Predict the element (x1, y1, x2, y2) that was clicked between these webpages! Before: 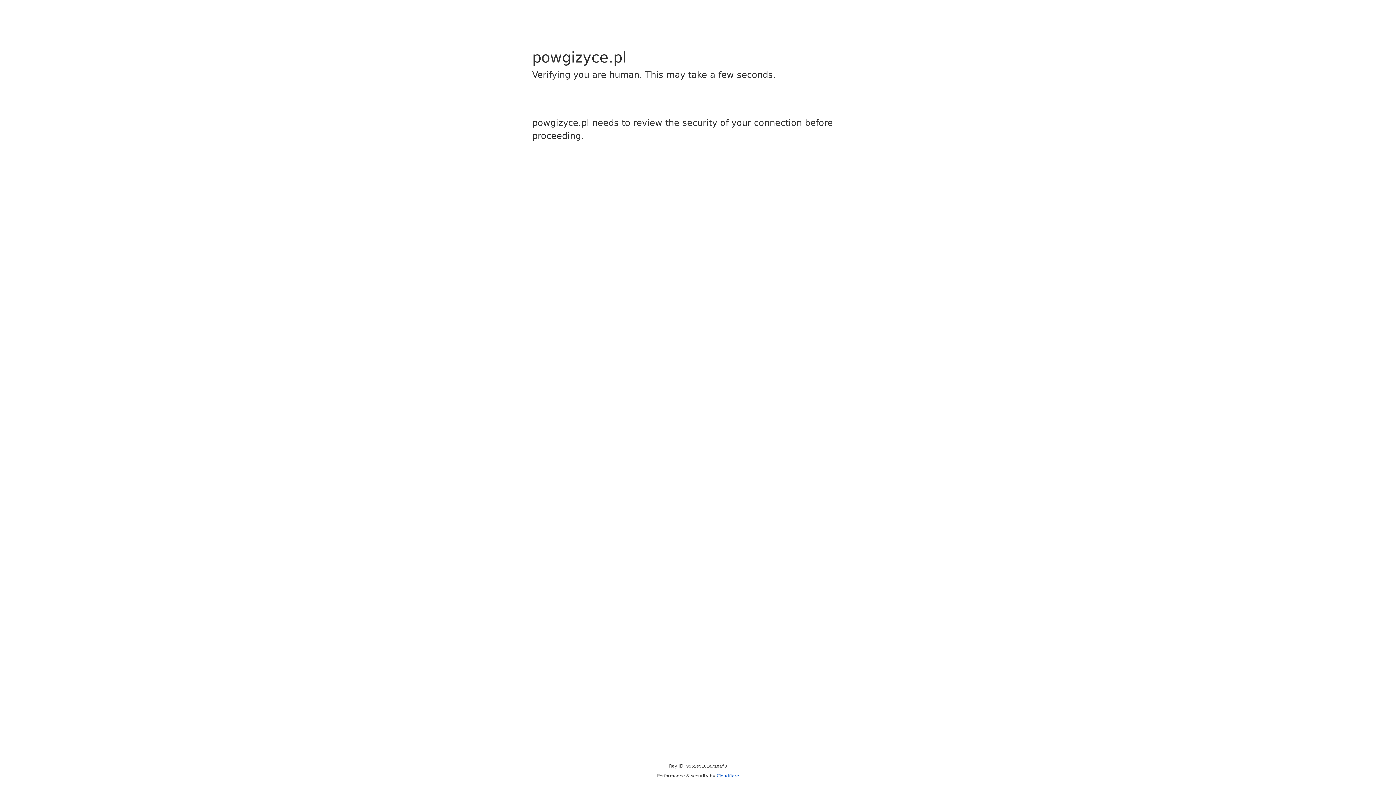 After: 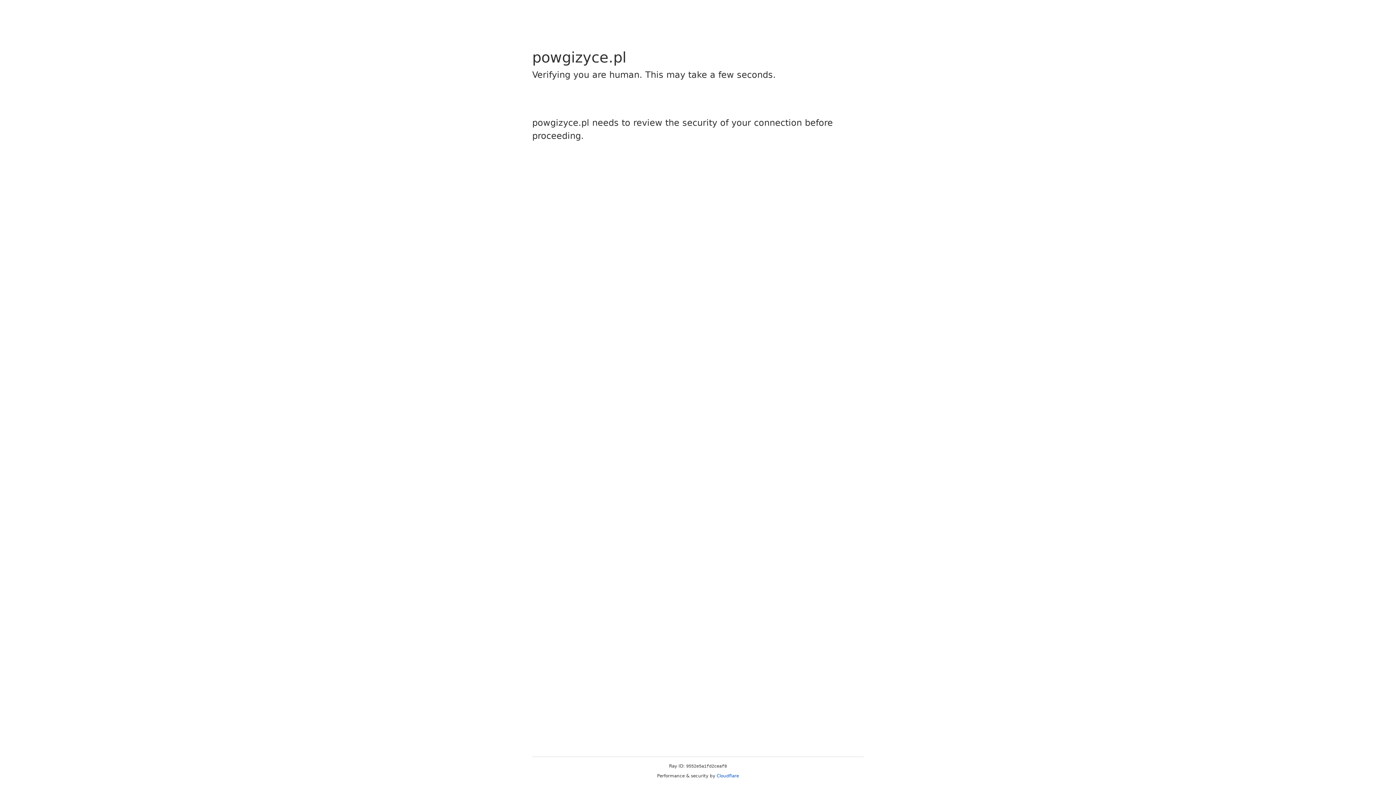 Action: label: Cloudflare bbox: (716, 773, 739, 778)